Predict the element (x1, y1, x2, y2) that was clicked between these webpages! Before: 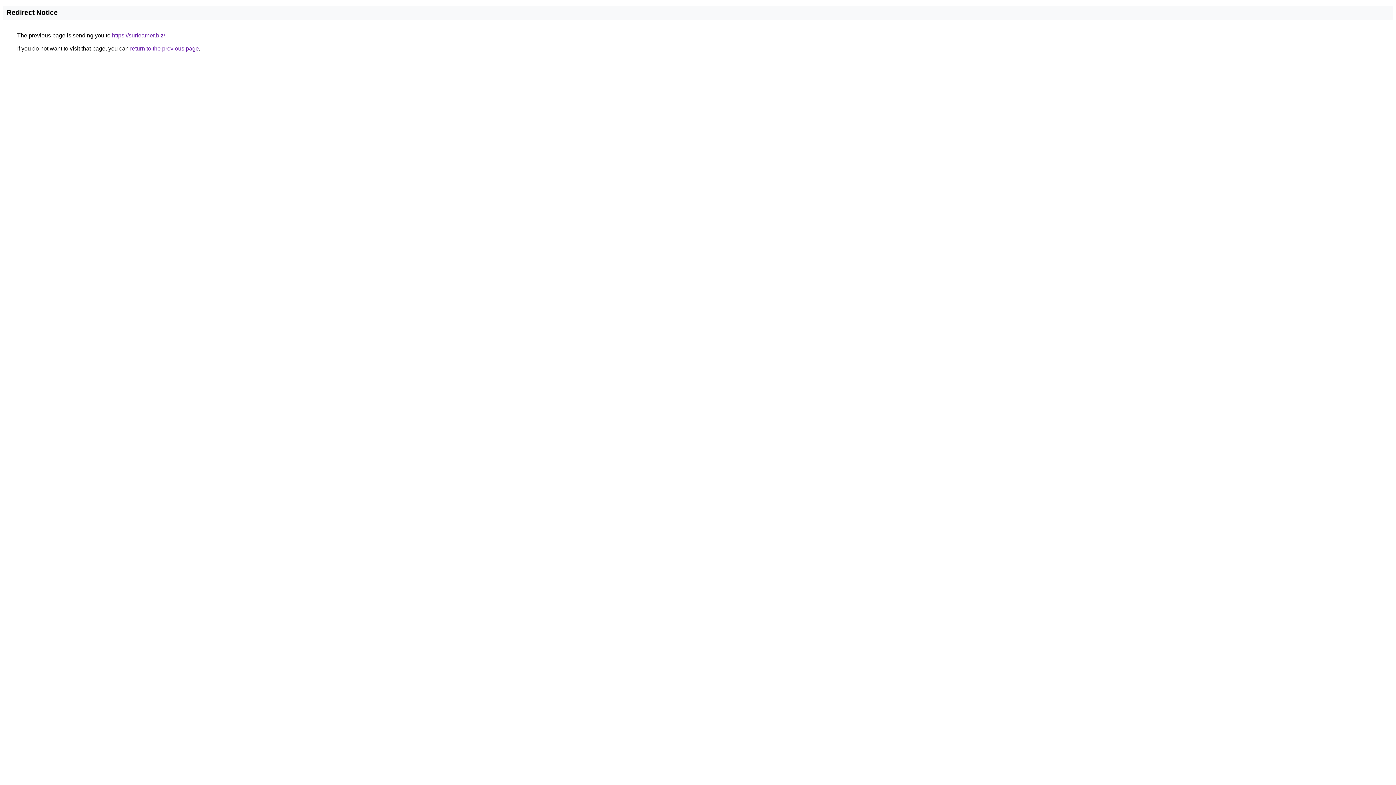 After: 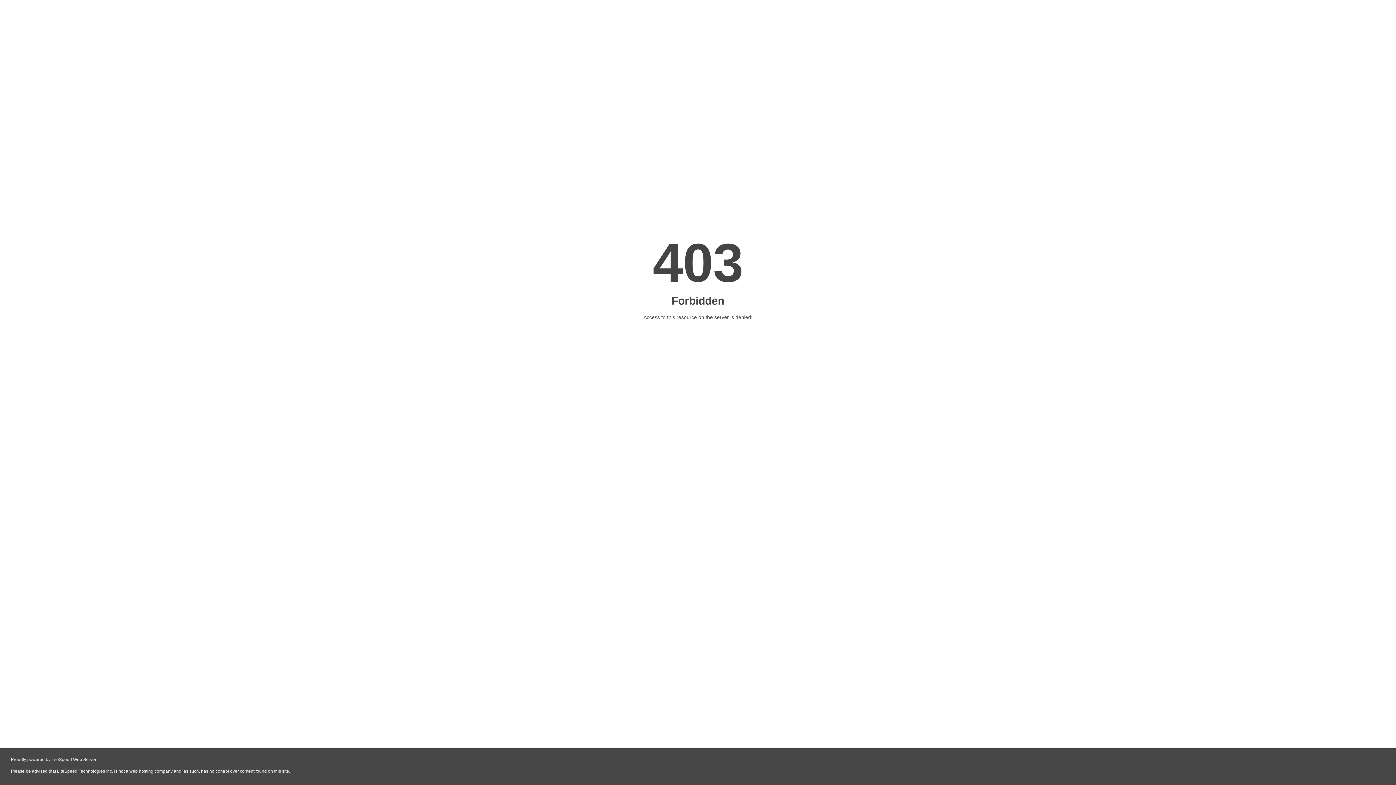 Action: bbox: (112, 32, 165, 38) label: https://surfearner.biz/